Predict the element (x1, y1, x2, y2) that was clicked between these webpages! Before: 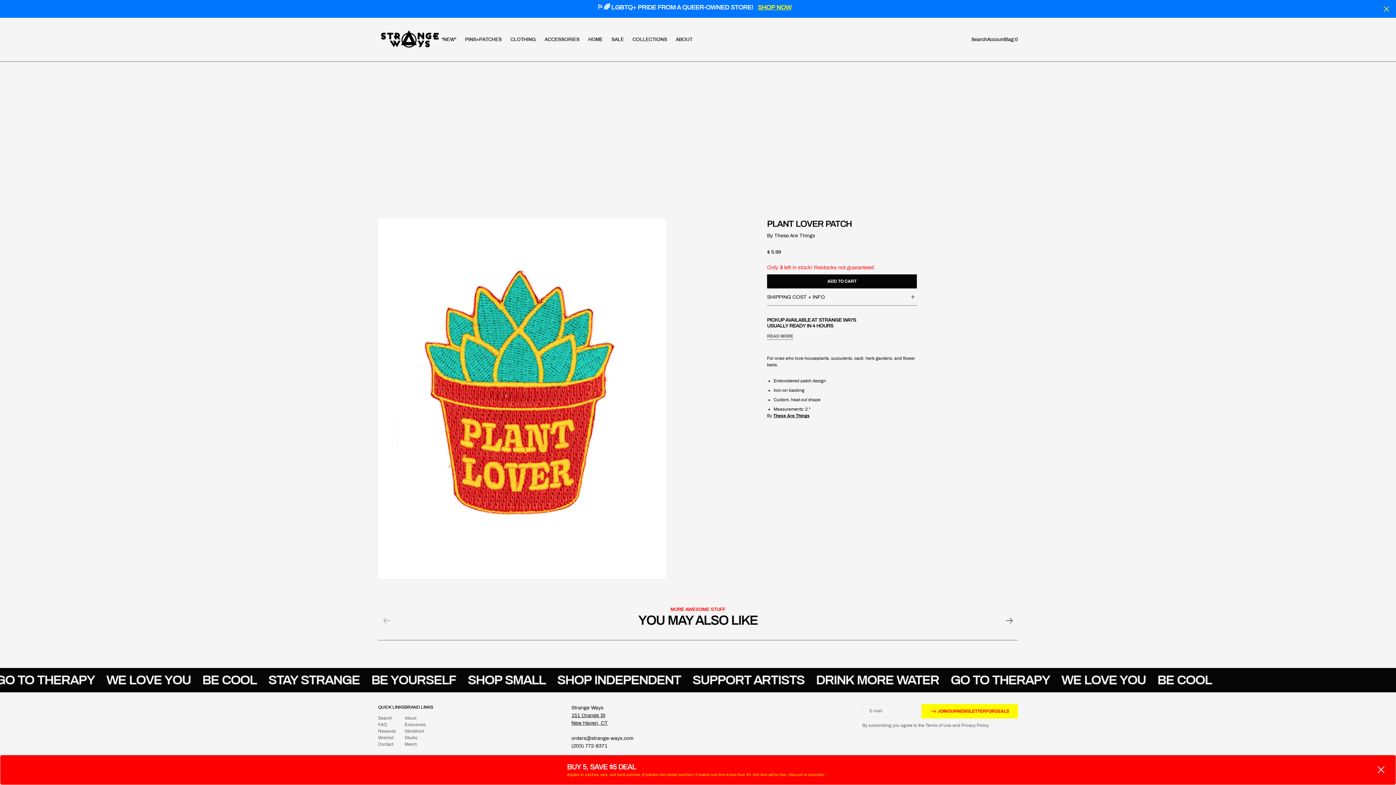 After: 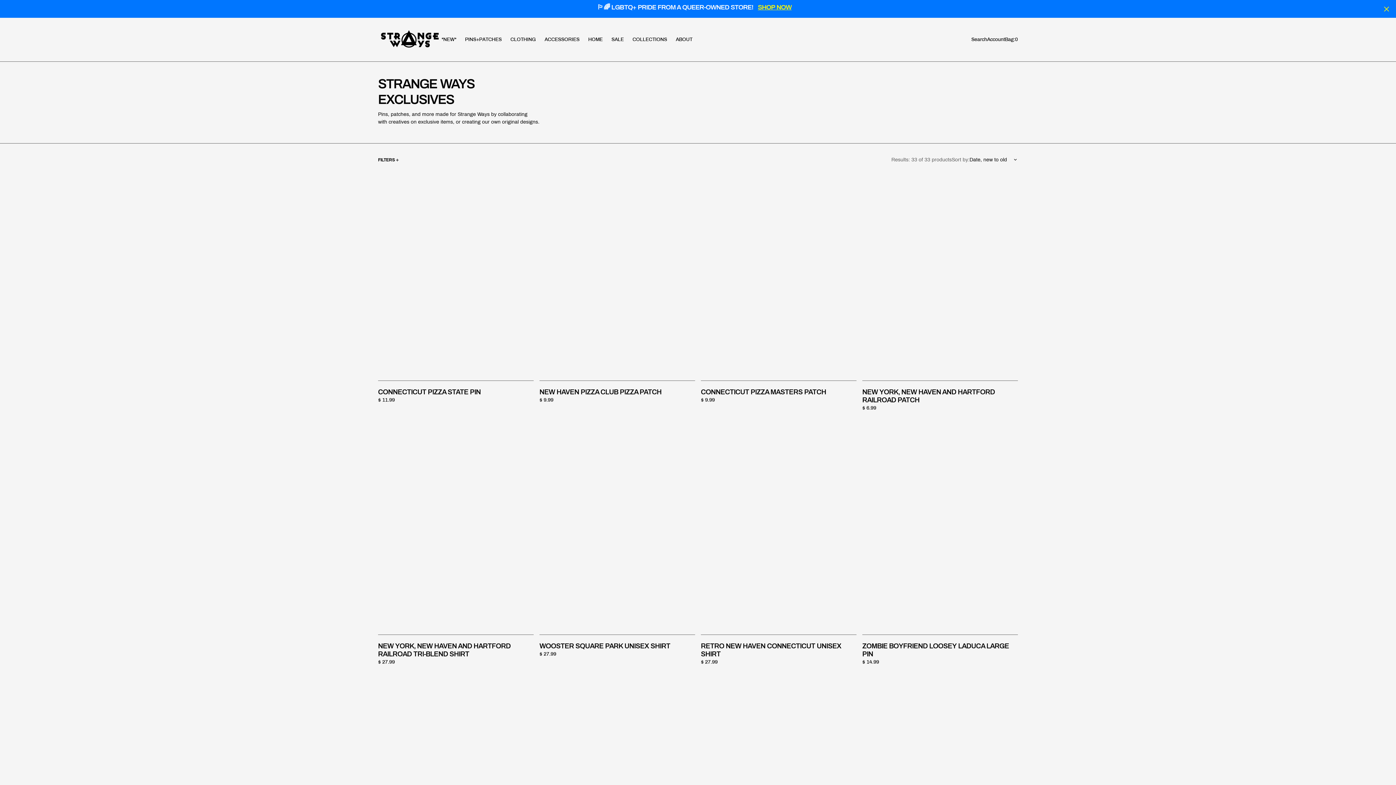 Action: bbox: (404, 721, 425, 728) label: Exclusives
Exclusives